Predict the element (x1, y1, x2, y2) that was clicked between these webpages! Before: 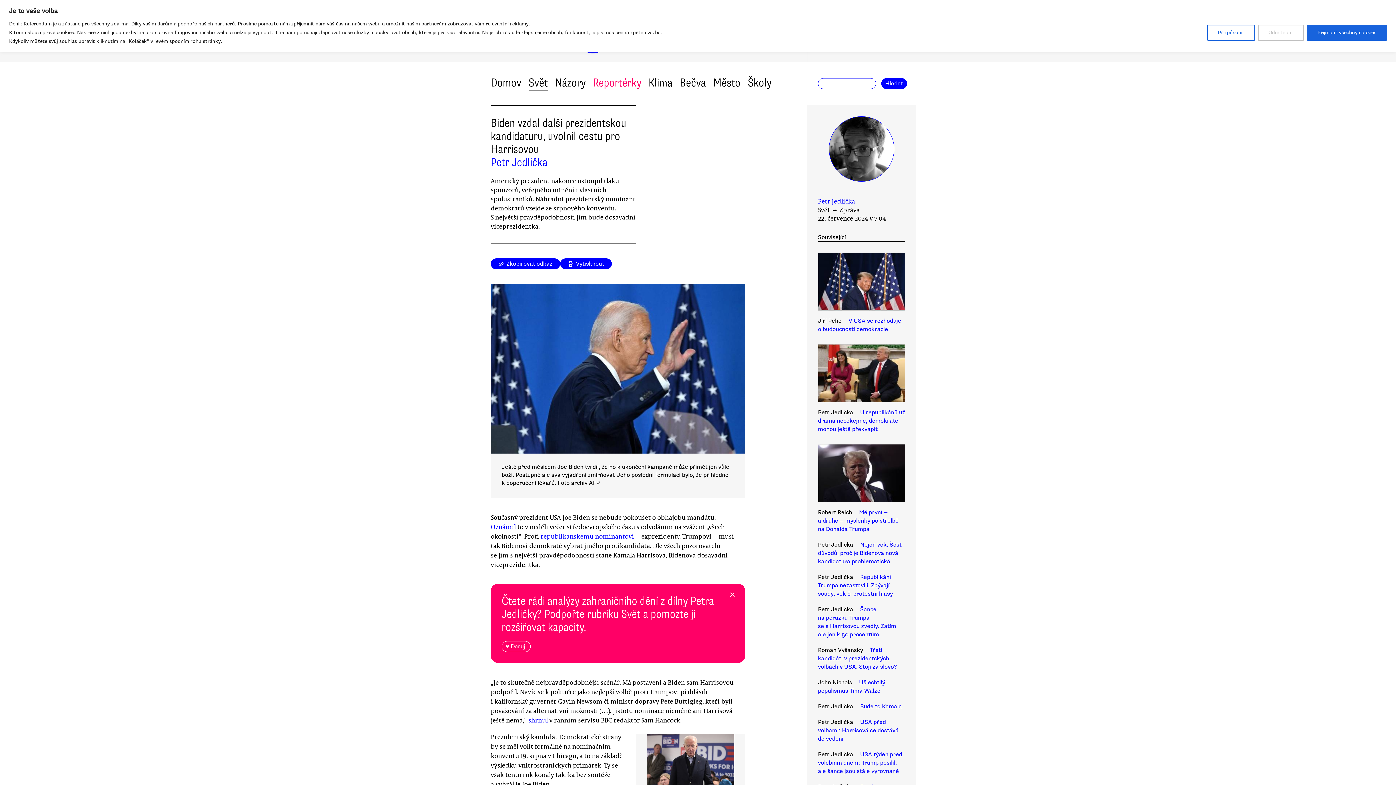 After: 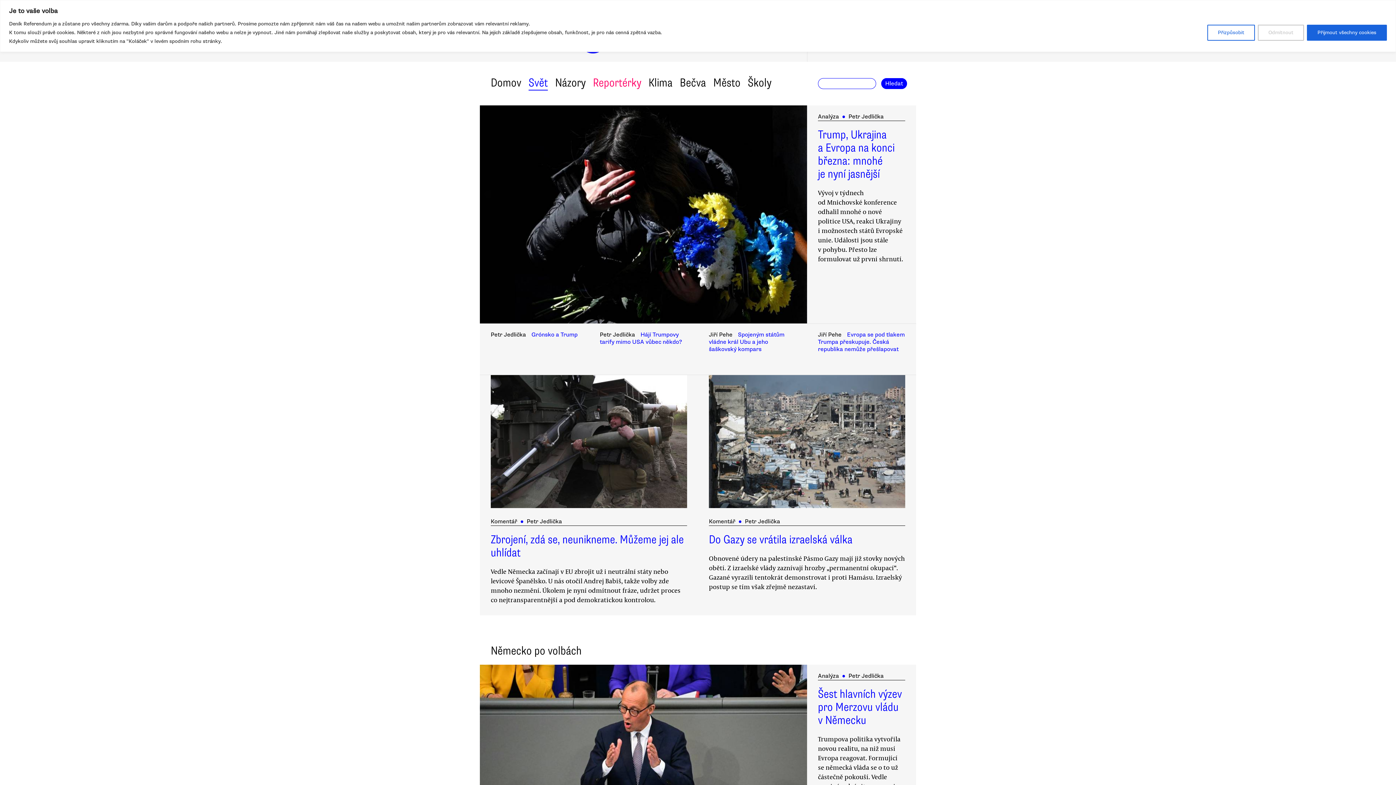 Action: label: Svět bbox: (528, 75, 548, 90)